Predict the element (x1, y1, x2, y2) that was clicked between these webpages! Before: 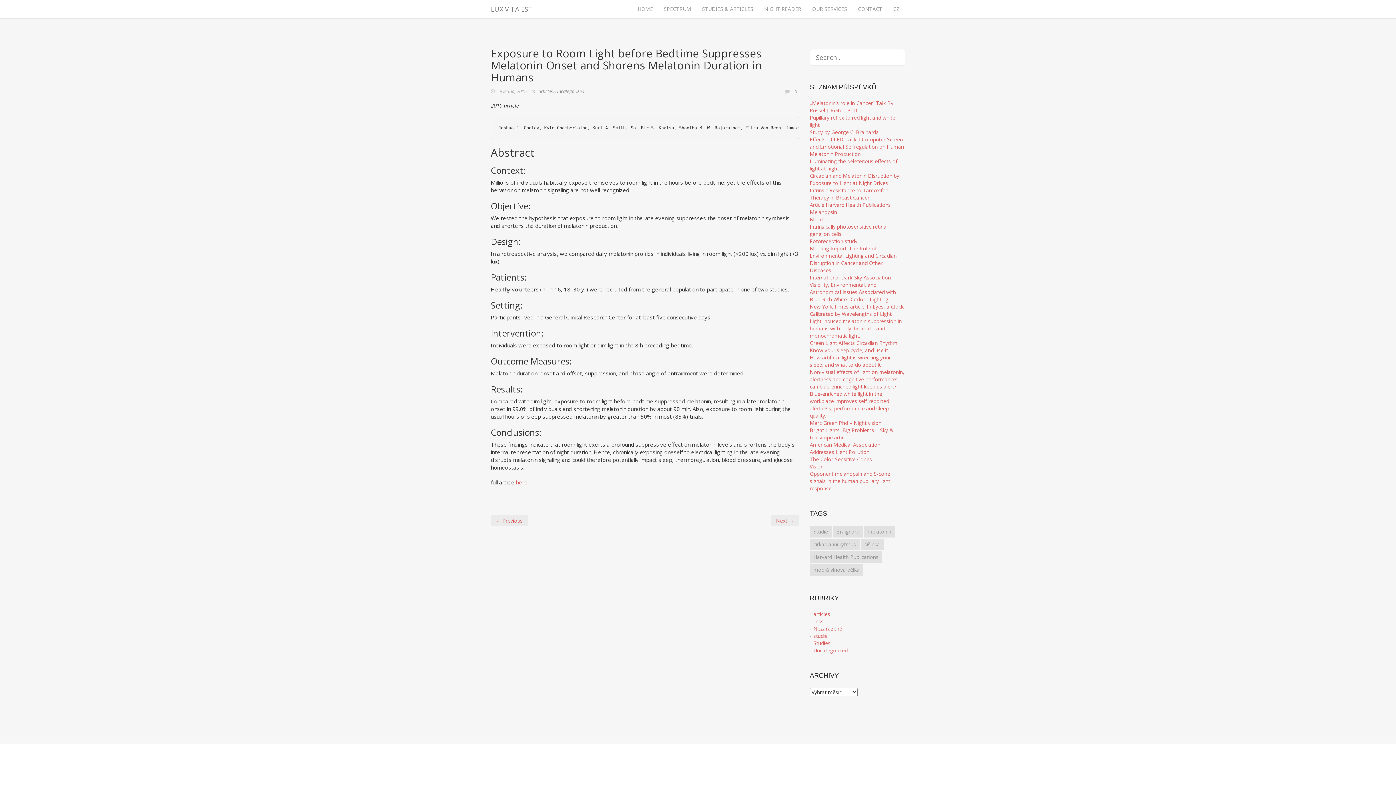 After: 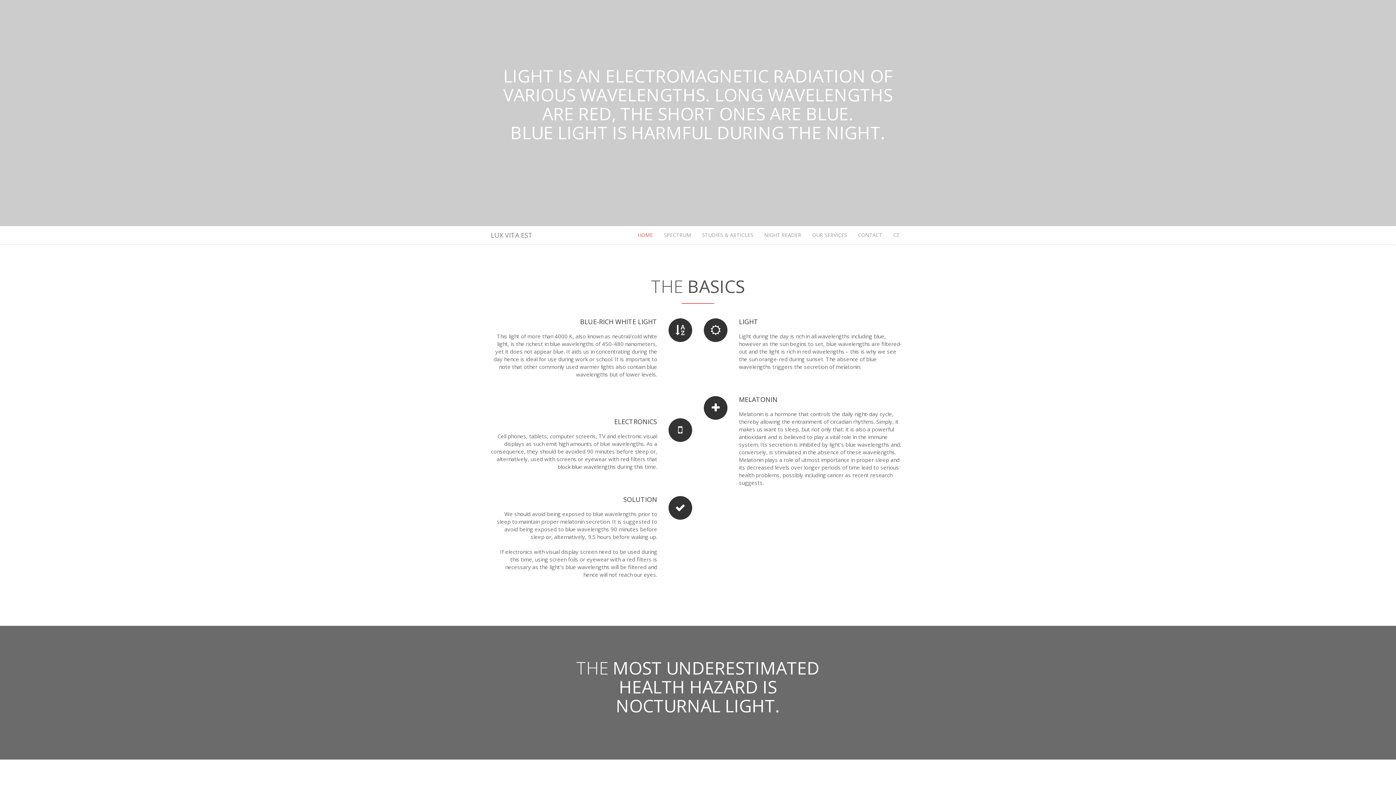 Action: label: LUX VITA EST bbox: (485, 0, 538, 10)